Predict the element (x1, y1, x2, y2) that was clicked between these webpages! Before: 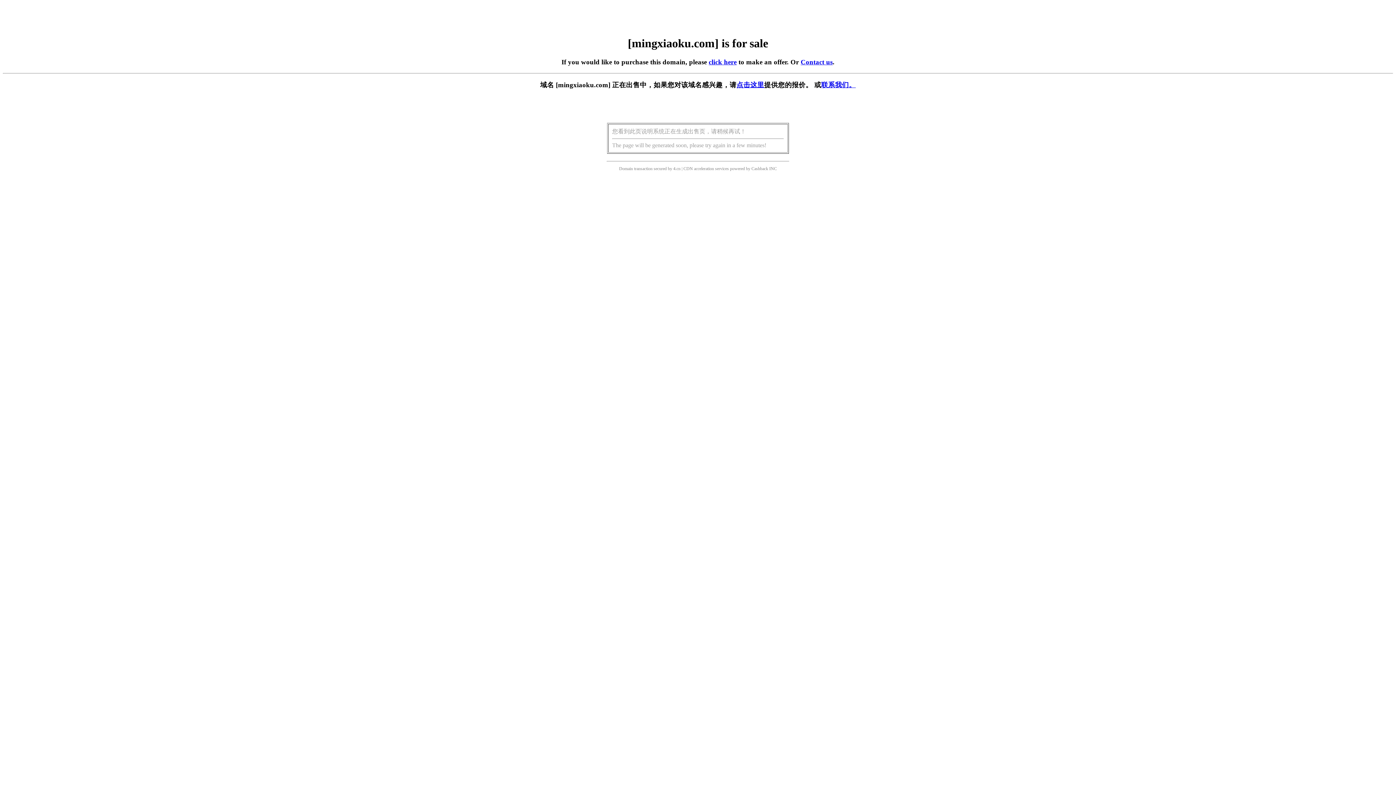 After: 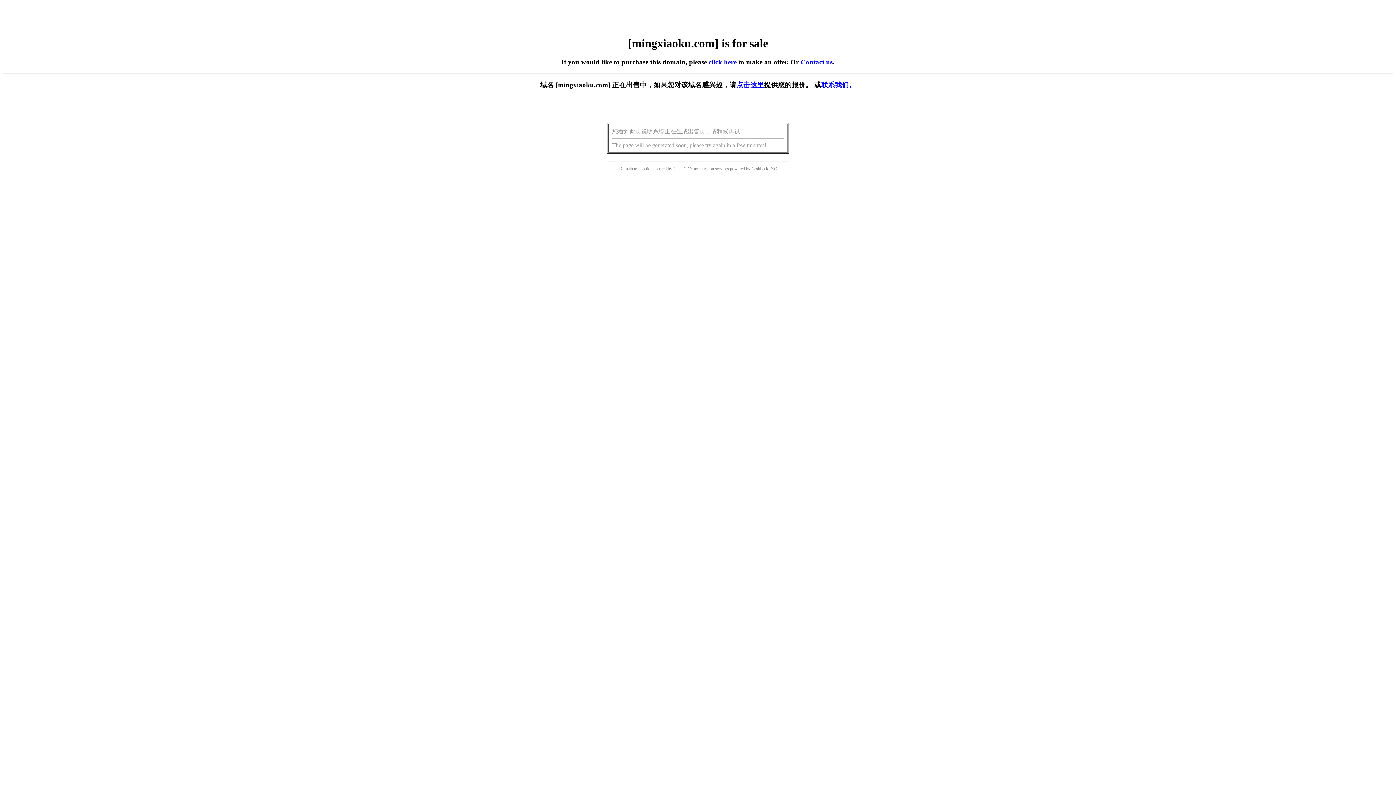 Action: bbox: (708, 58, 736, 65) label: click here